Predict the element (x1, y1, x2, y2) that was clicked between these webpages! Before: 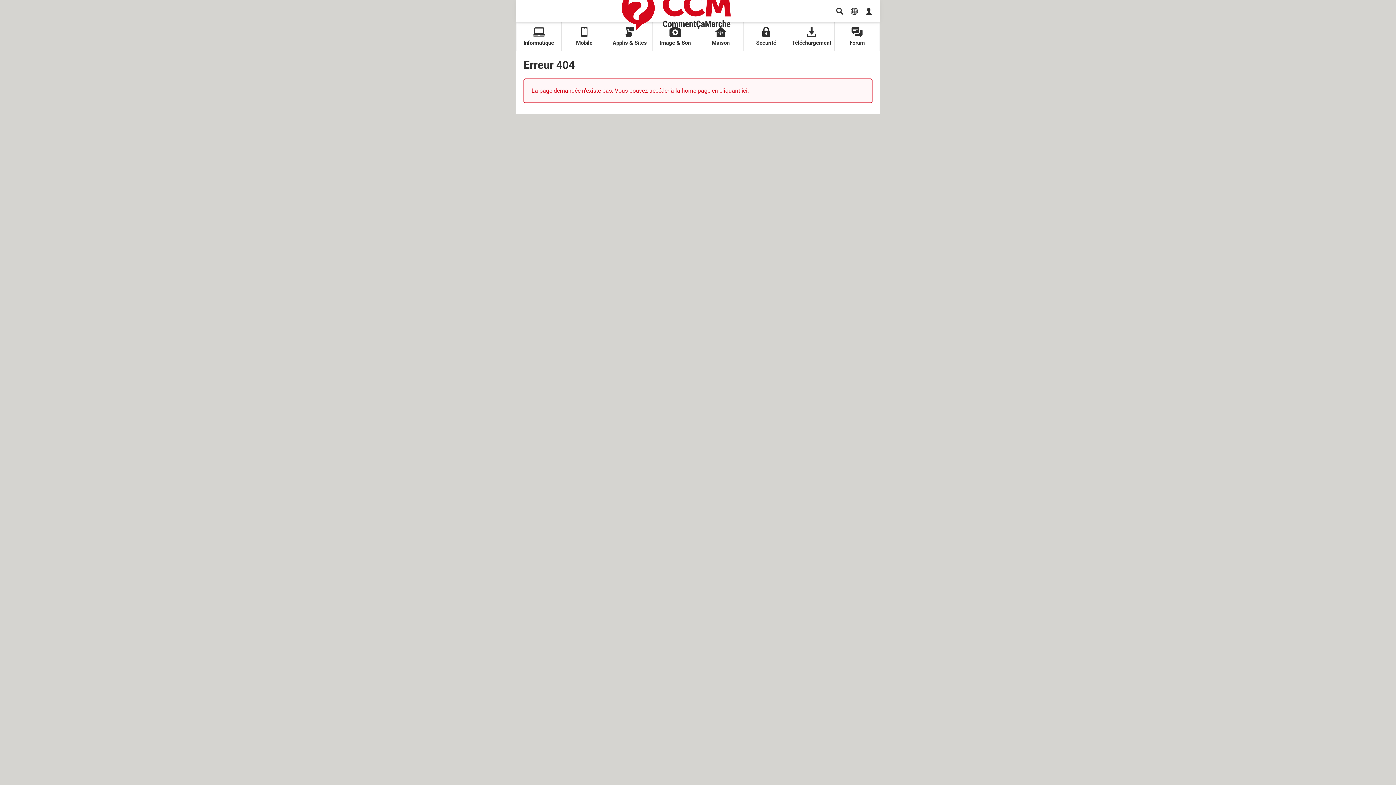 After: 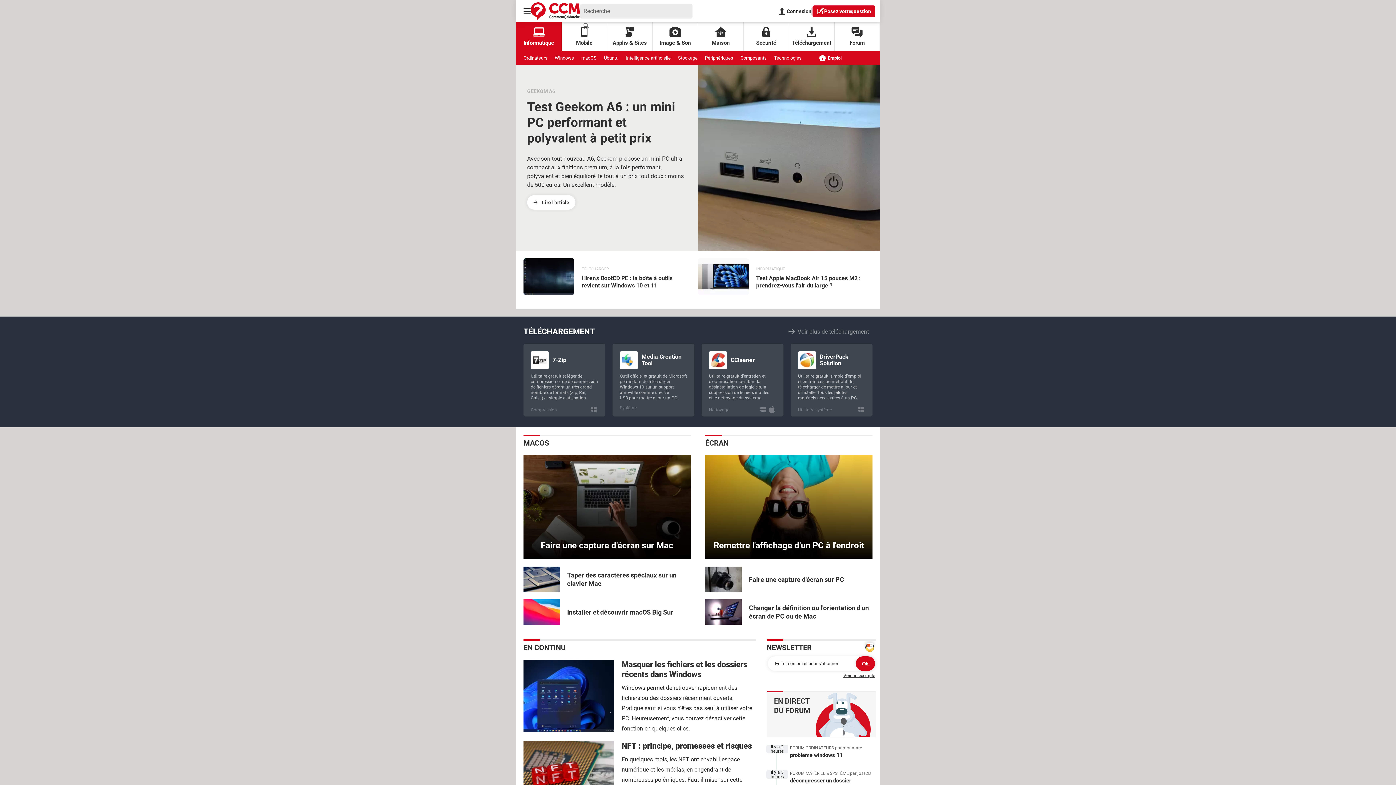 Action: label: Informatique bbox: (516, 22, 561, 51)